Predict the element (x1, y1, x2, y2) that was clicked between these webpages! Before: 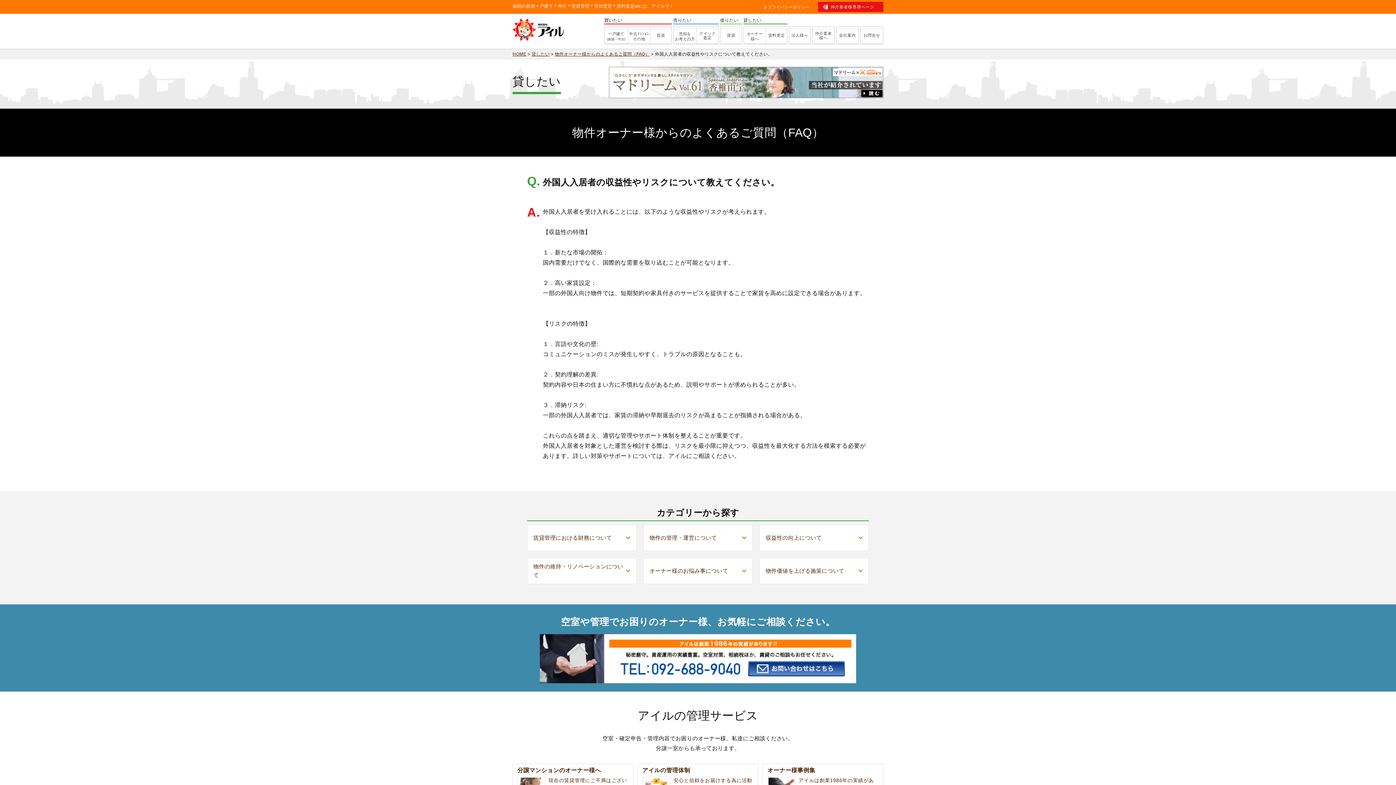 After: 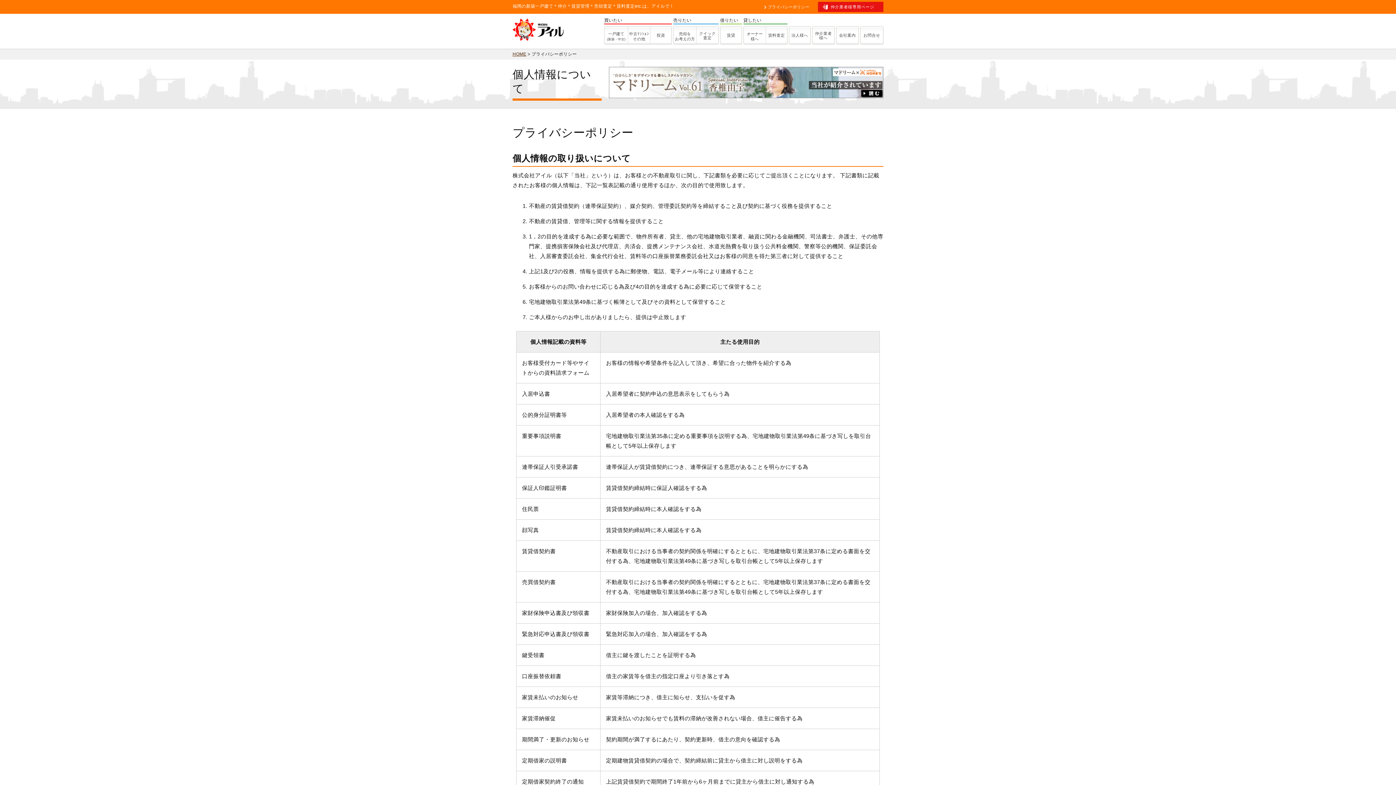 Action: bbox: (764, 4, 816, 9) label: プライバシーポリシー